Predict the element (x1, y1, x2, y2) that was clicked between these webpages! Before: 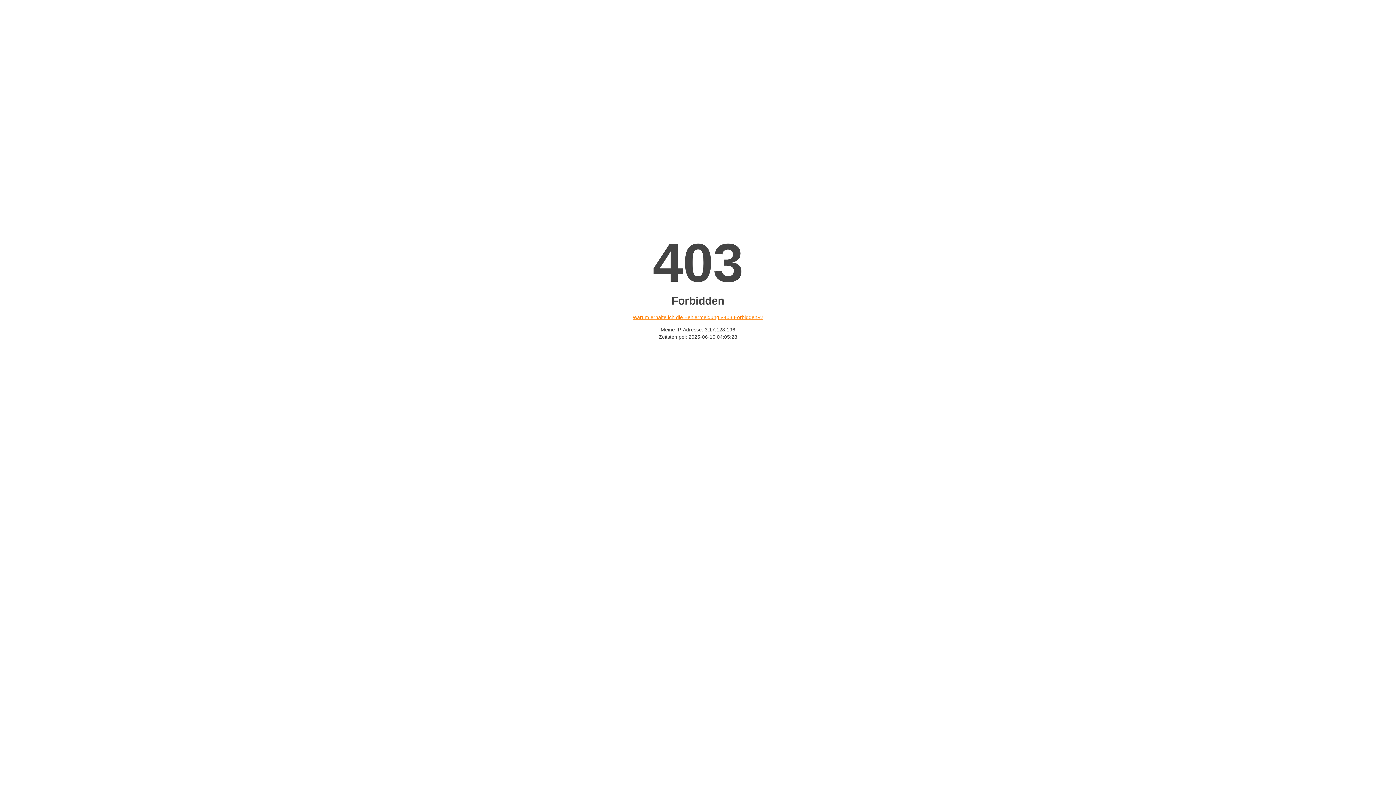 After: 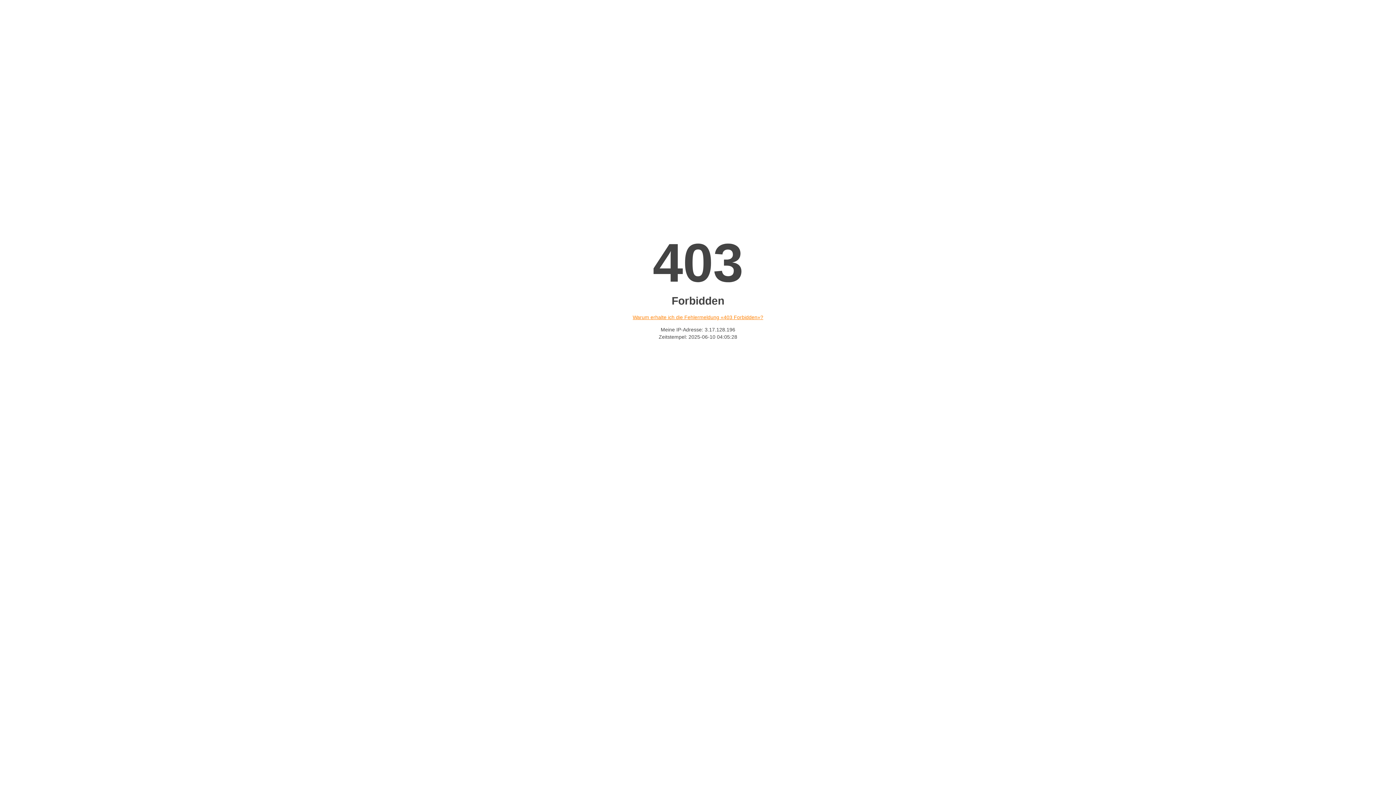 Action: bbox: (632, 314, 763, 320) label: Warum erhalte ich die Fehlermeldung «403 Forbidden»?